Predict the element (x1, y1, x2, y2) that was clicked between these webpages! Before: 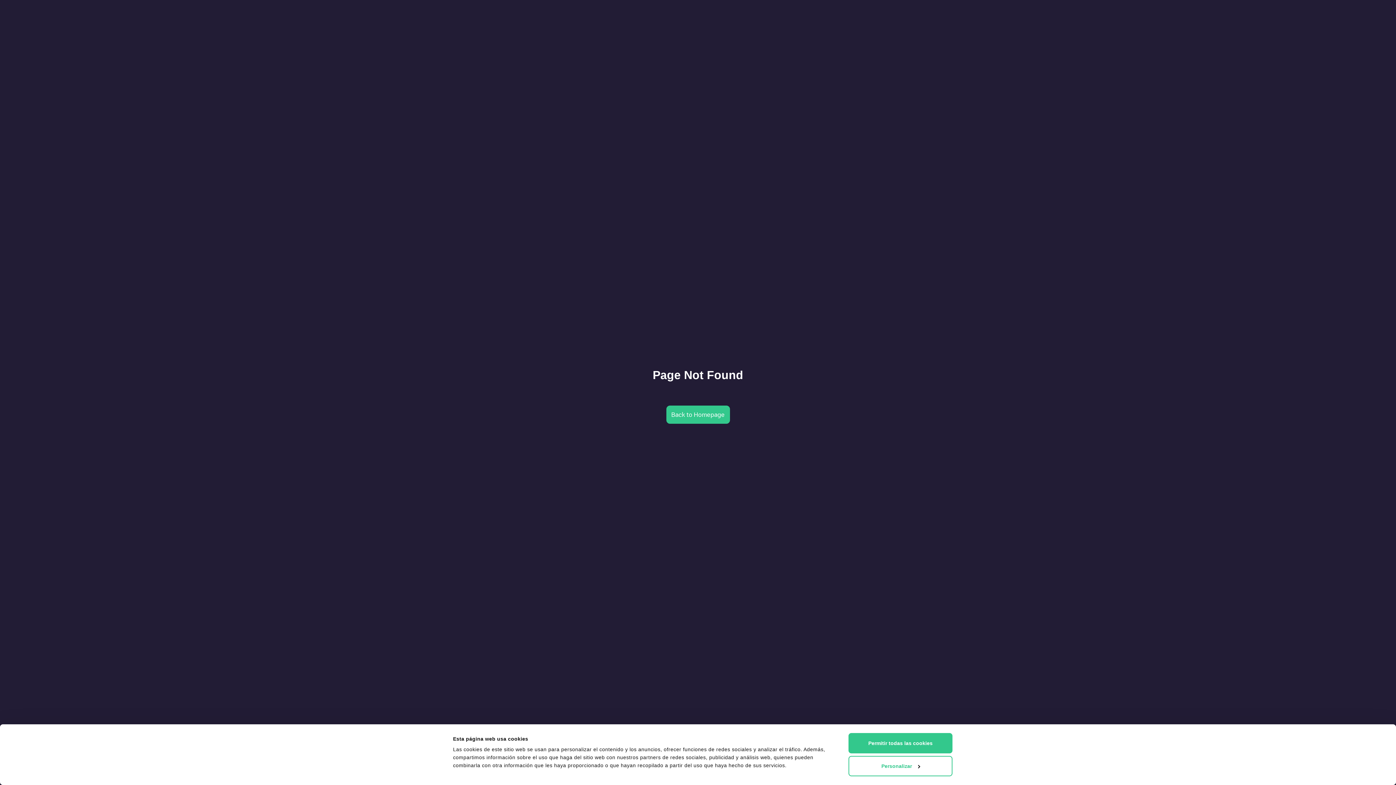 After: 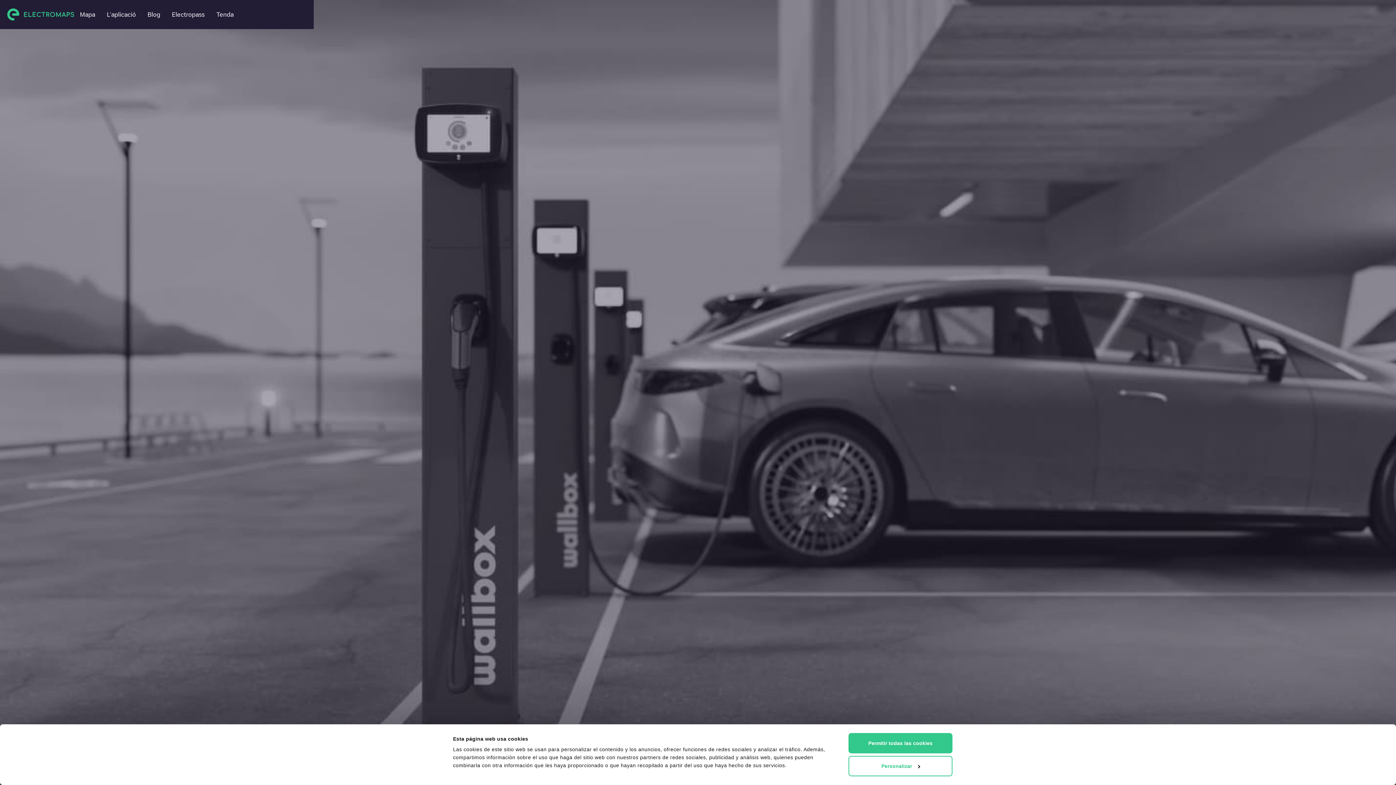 Action: label: Back to Homepage bbox: (666, 405, 730, 424)